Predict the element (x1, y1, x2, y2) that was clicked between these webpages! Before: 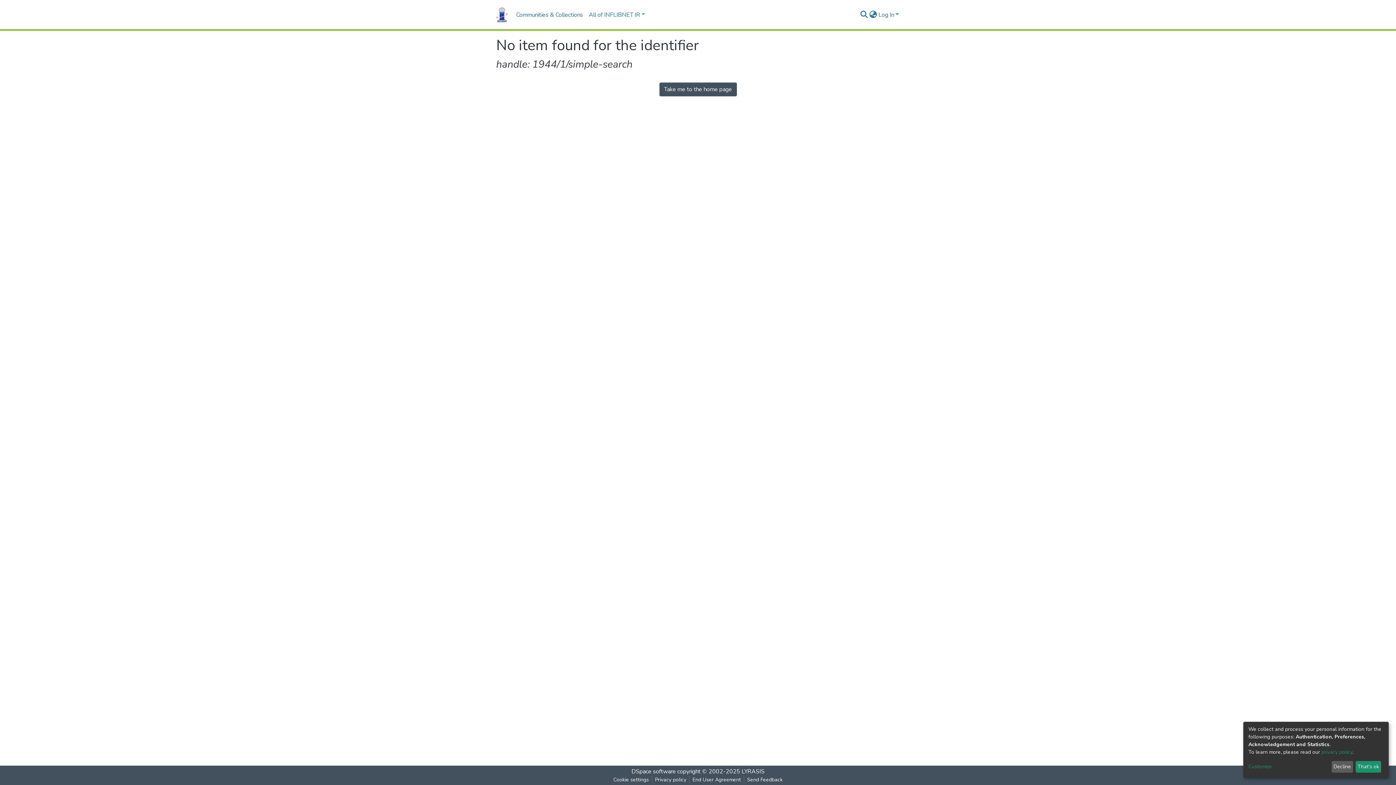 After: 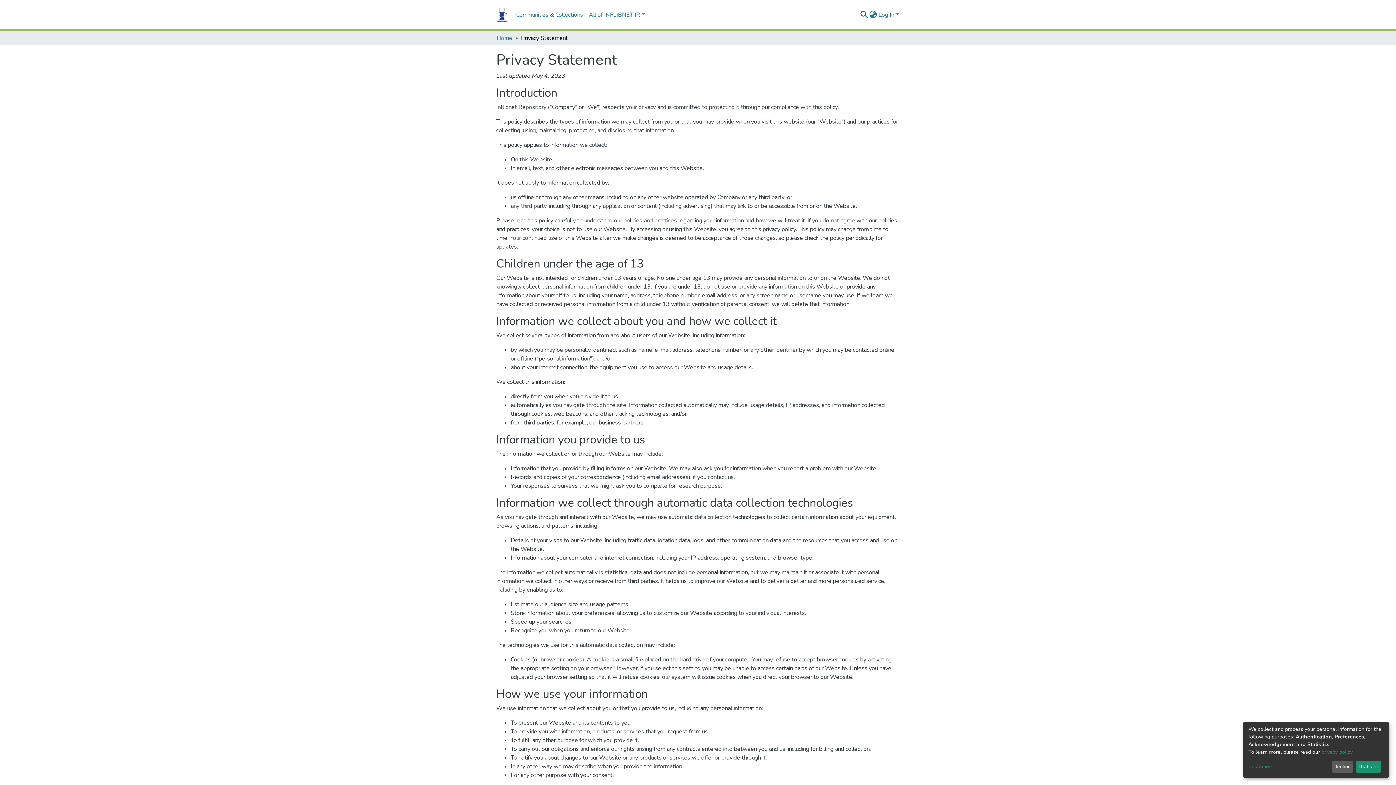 Action: label: Privacy policy bbox: (652, 776, 689, 784)